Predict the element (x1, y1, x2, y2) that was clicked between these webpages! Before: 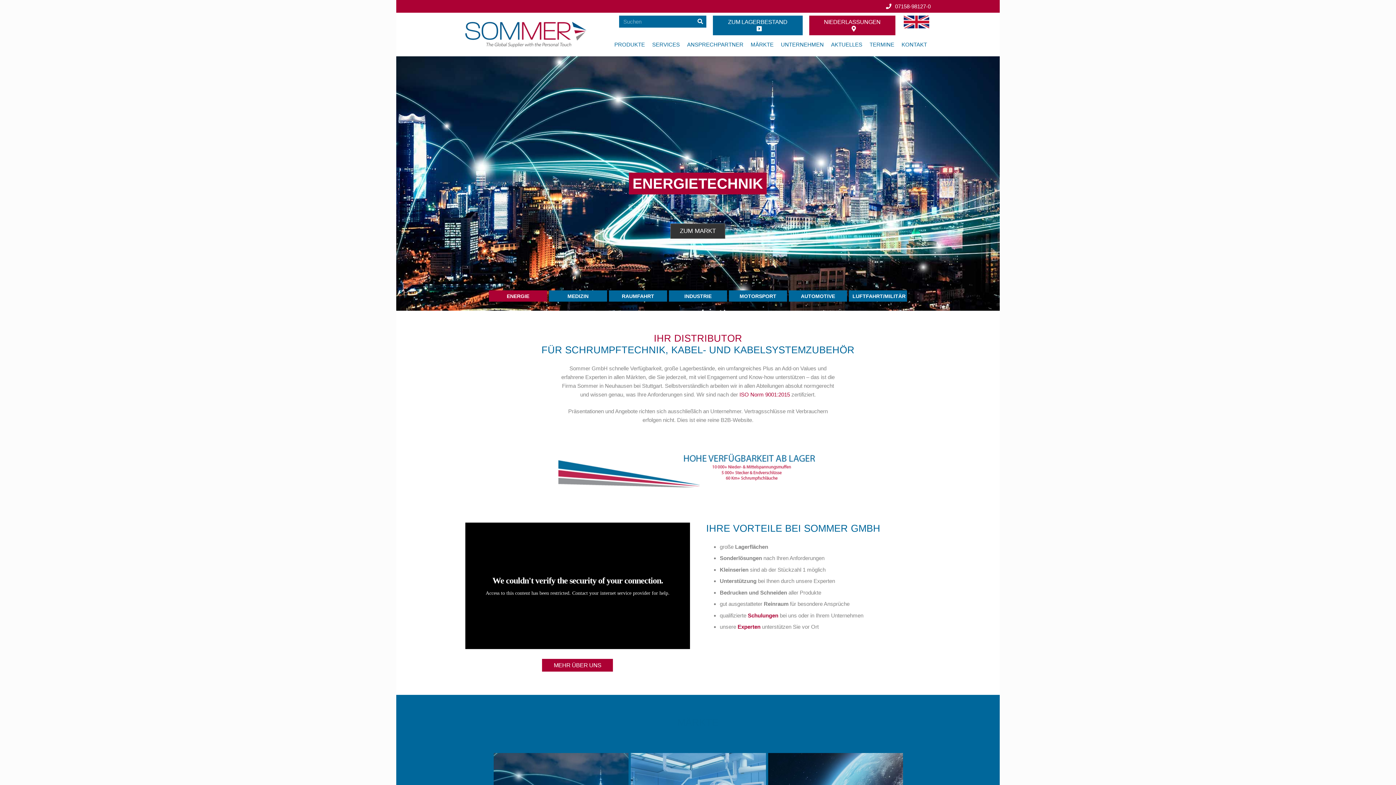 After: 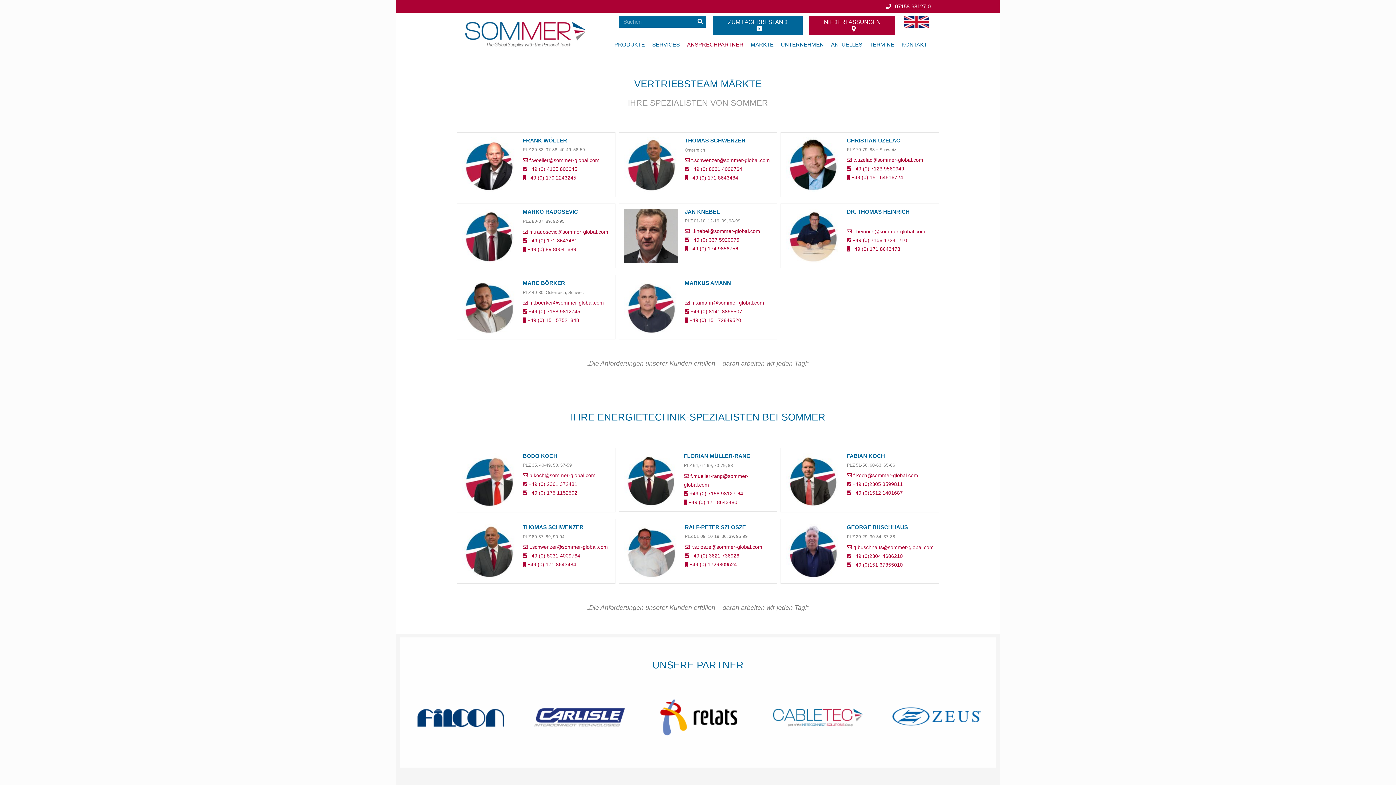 Action: label: ANSPRECHPARTNER bbox: (683, 35, 747, 53)